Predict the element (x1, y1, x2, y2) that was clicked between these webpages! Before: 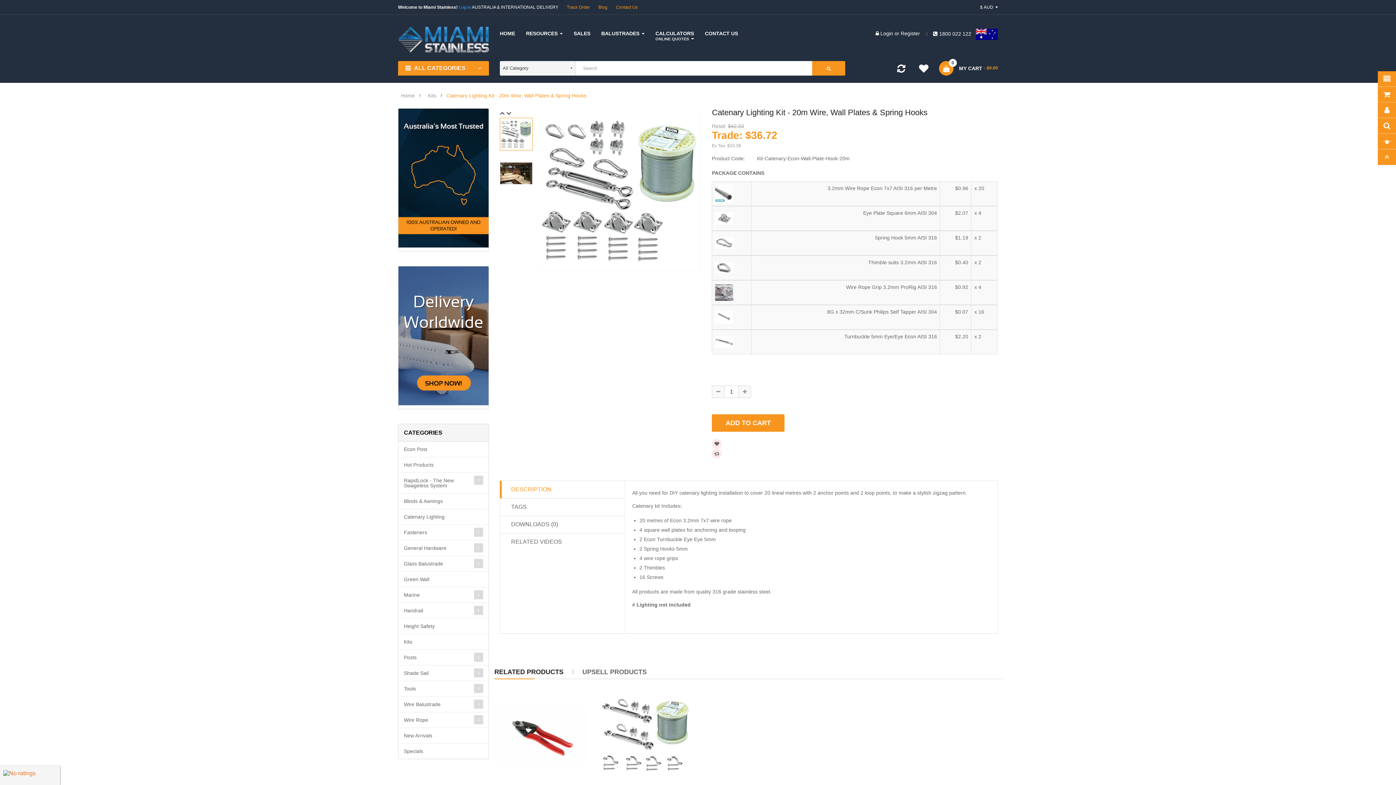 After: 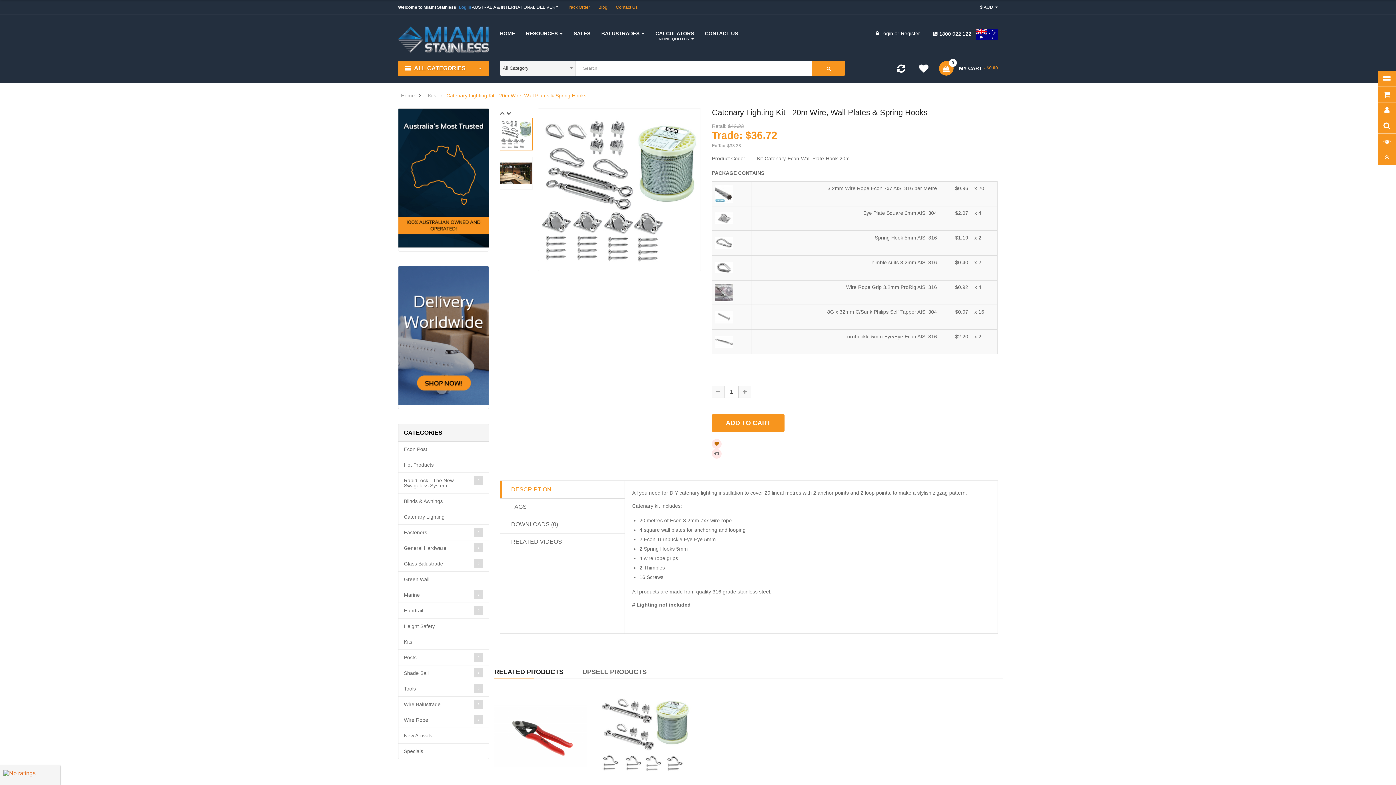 Action: bbox: (712, 441, 725, 446)